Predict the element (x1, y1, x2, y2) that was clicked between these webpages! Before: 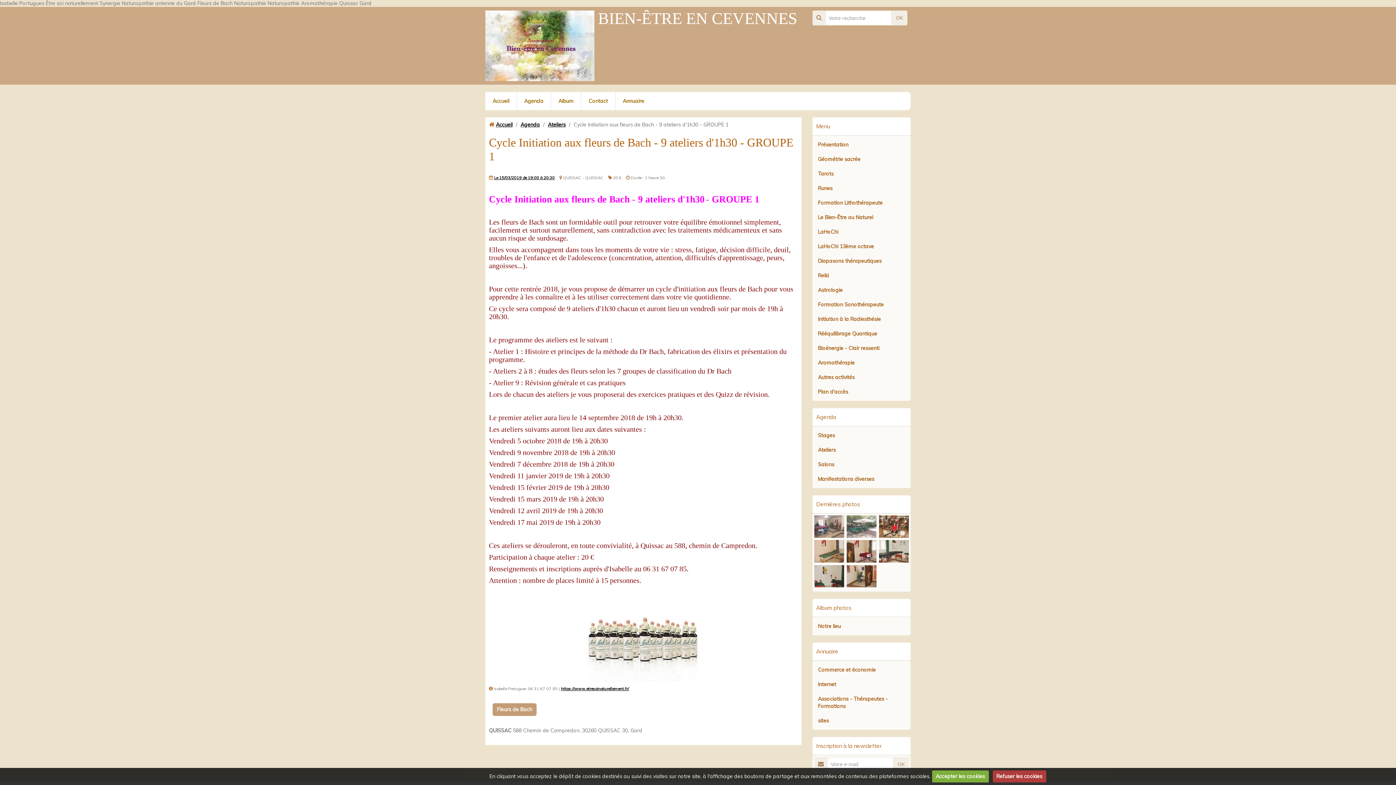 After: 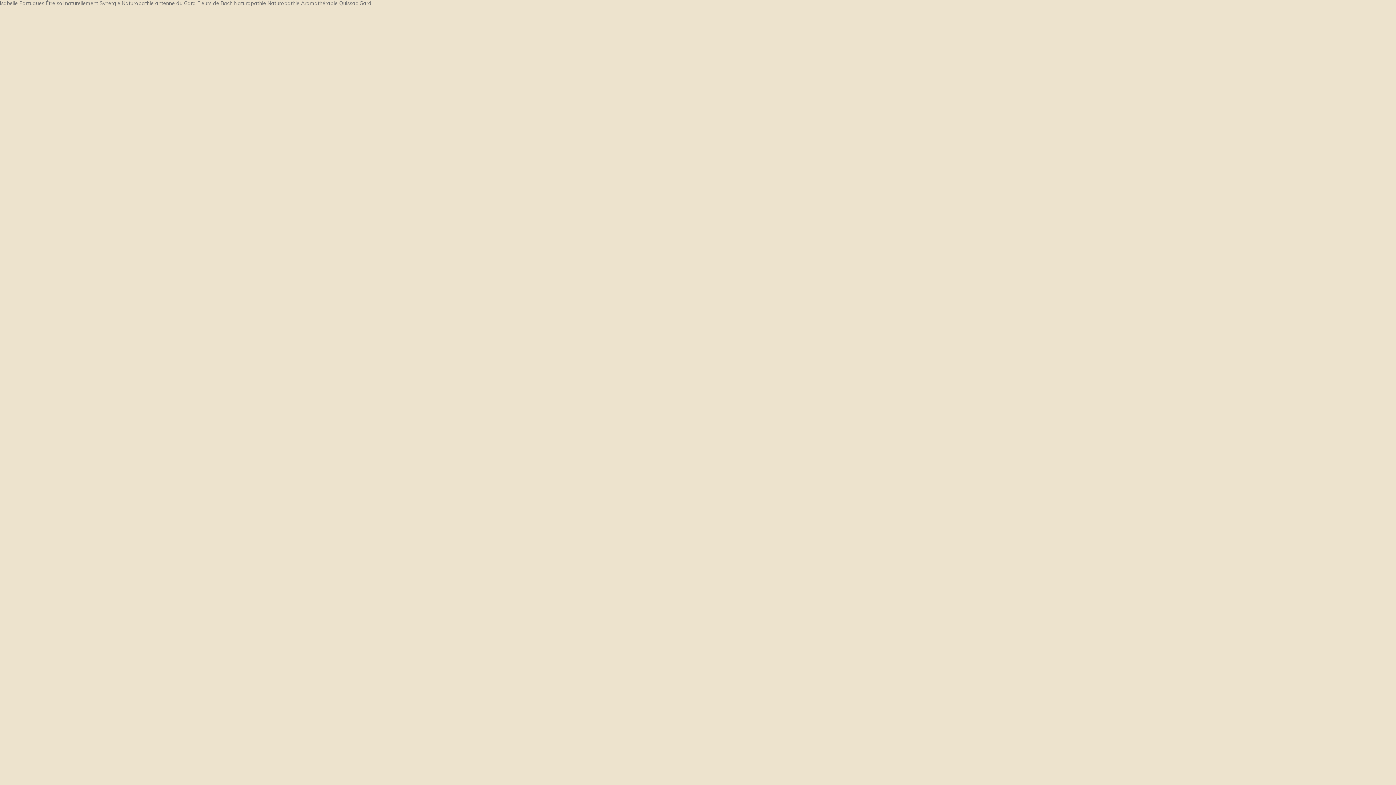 Action: label: Refuser les cookies bbox: (992, 770, 1046, 782)